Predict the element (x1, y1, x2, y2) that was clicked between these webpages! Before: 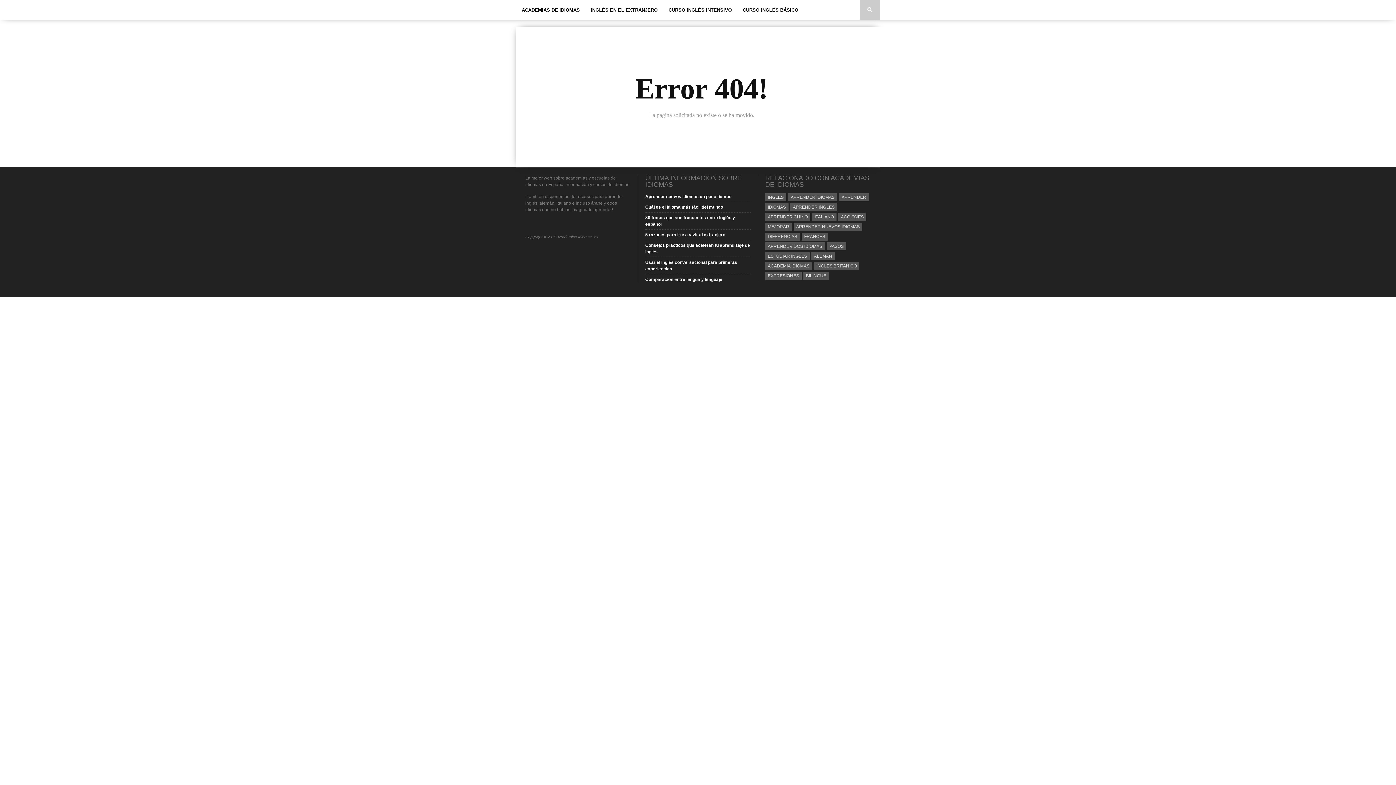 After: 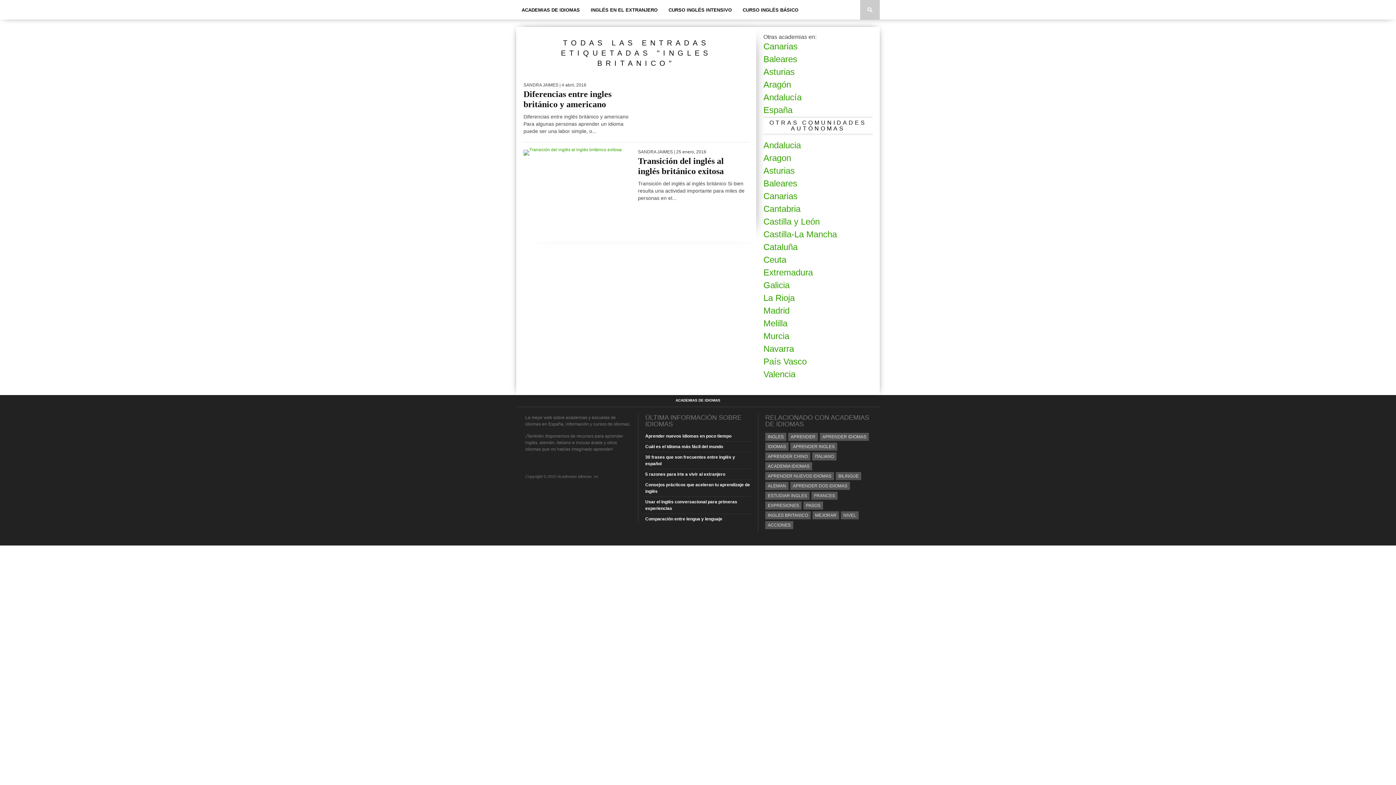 Action: label: INGLES BRITANICO bbox: (814, 262, 859, 270)